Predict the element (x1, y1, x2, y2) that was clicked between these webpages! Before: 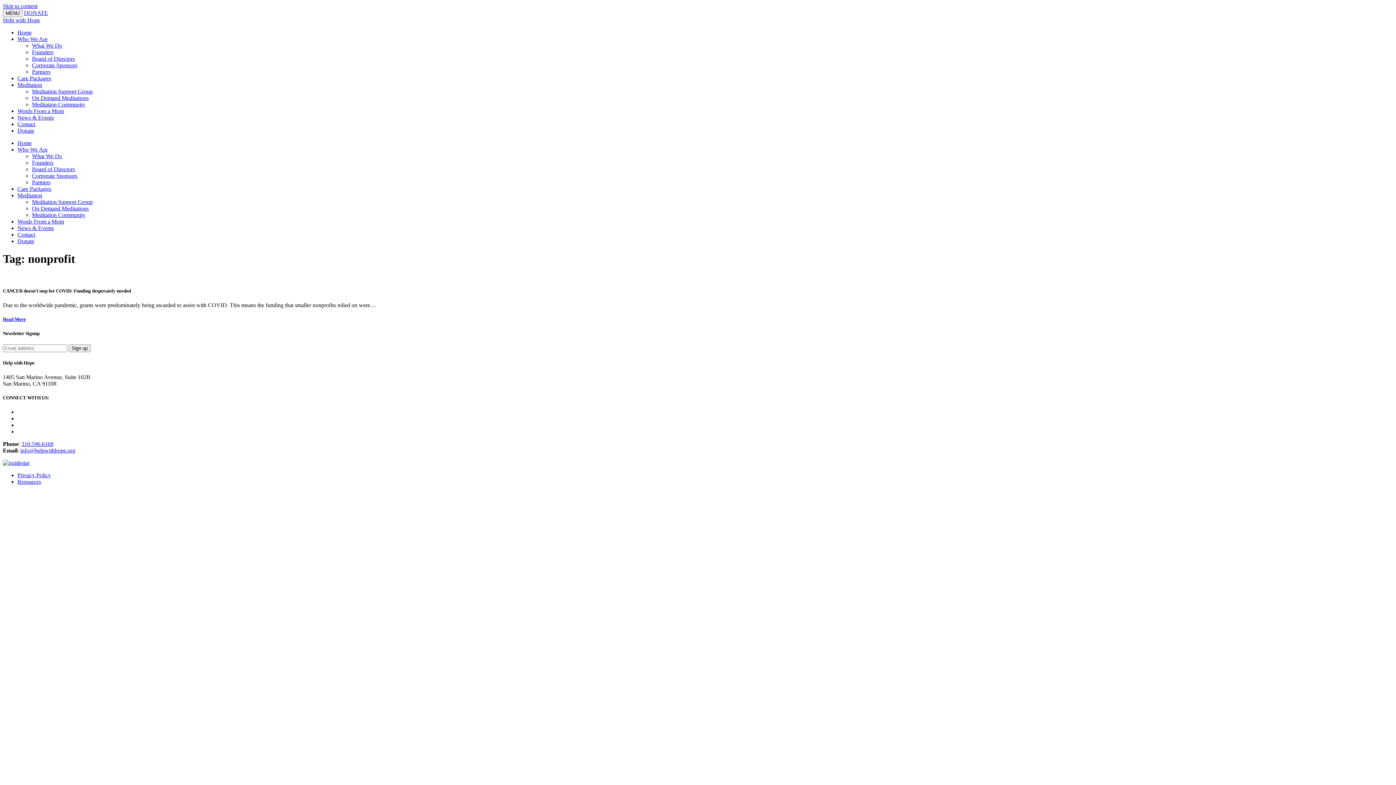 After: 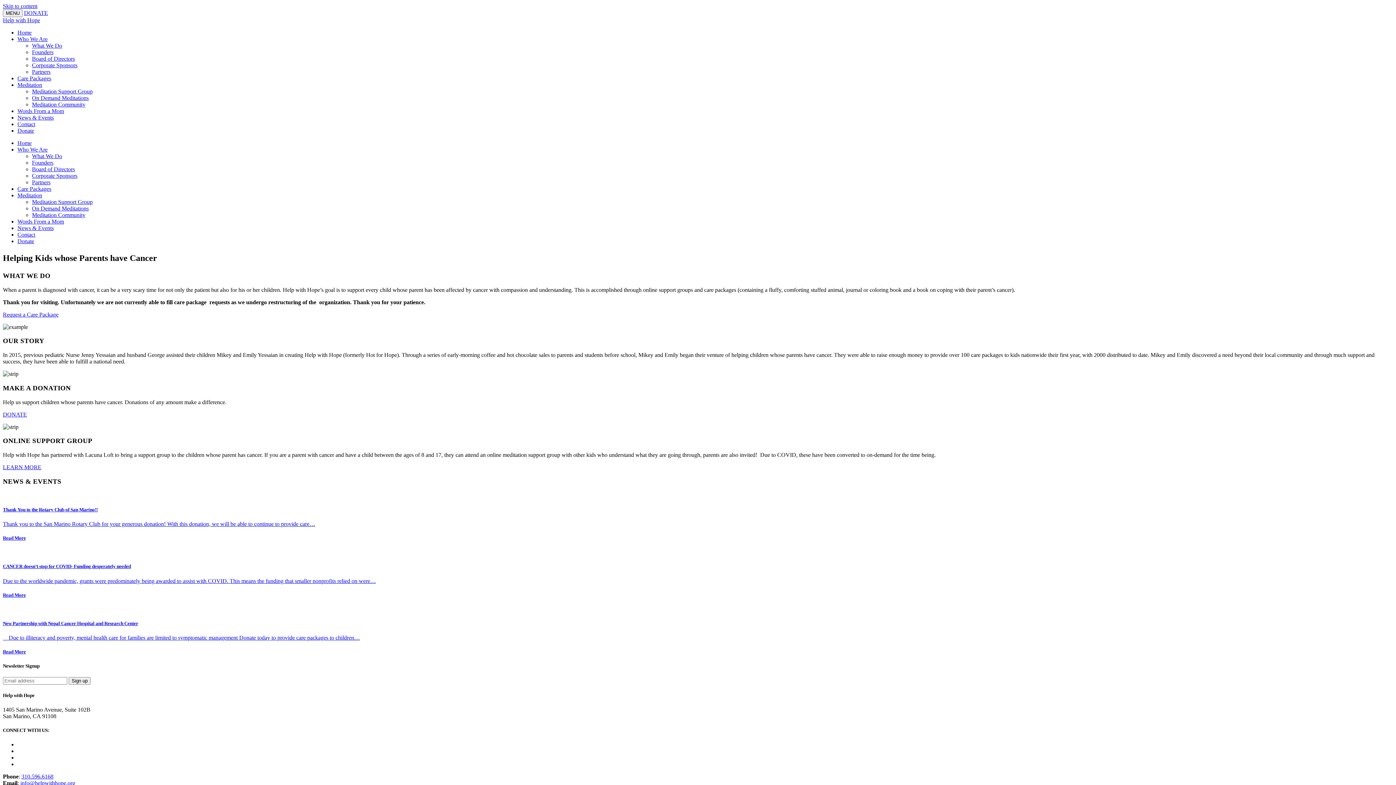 Action: bbox: (32, 62, 77, 68) label: Corporate Sponsors